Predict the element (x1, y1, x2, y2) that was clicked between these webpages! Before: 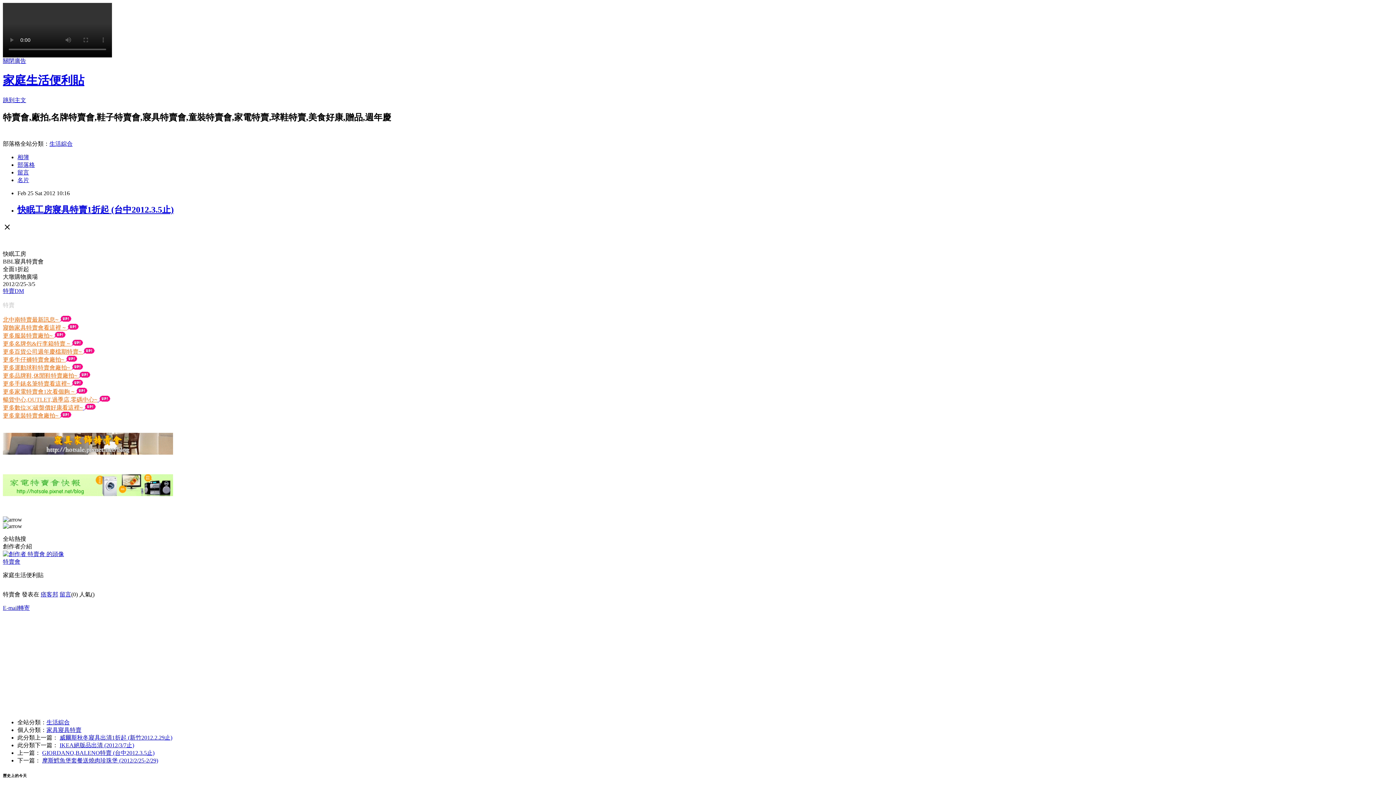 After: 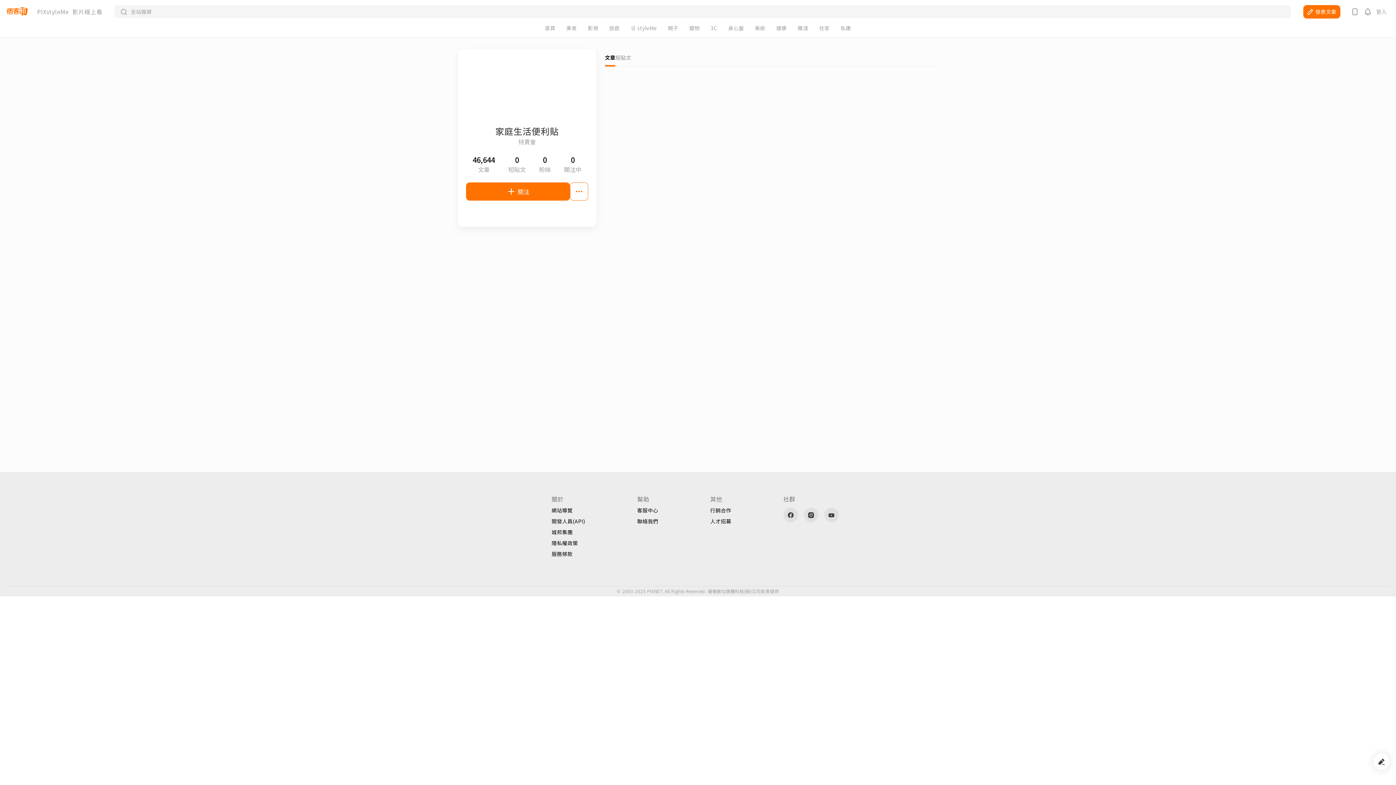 Action: bbox: (17, 176, 29, 183) label: 名片